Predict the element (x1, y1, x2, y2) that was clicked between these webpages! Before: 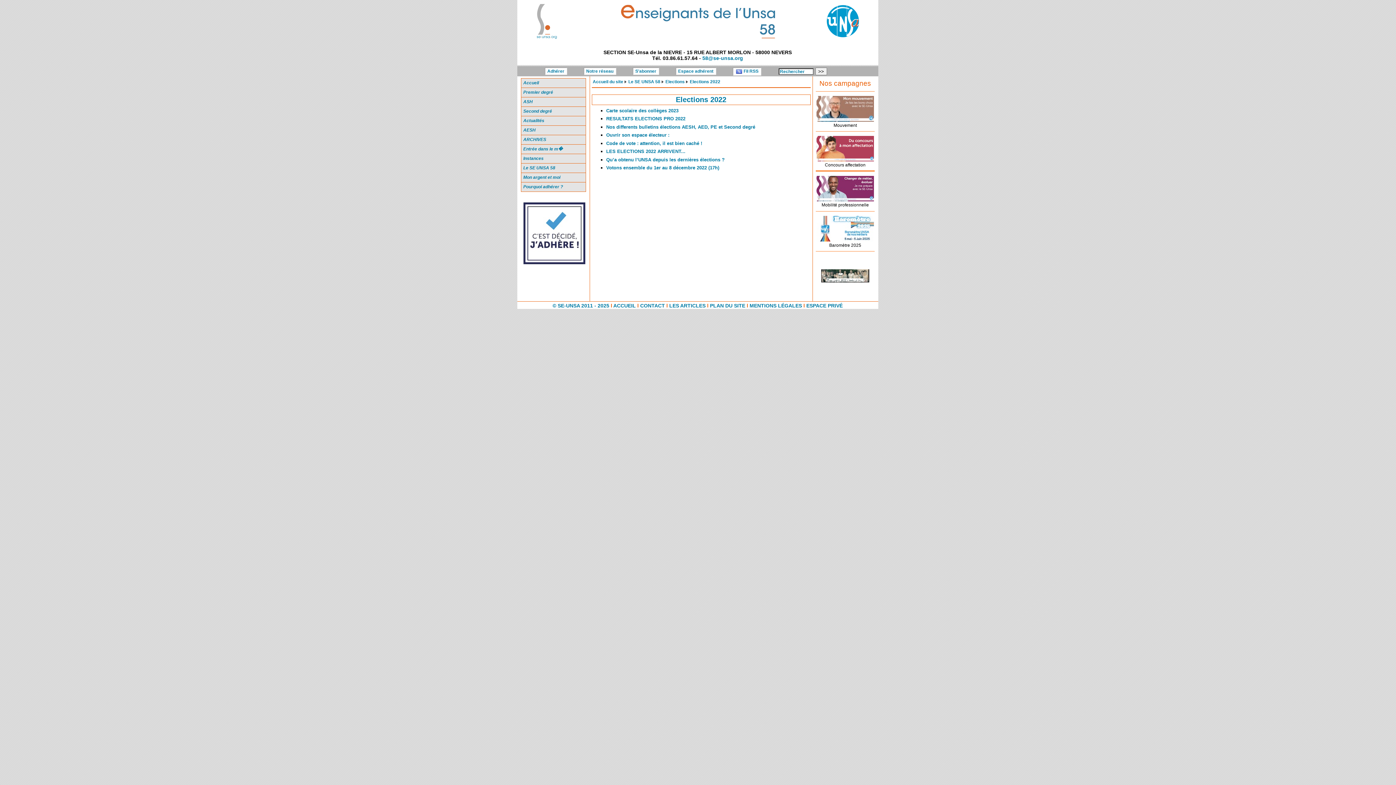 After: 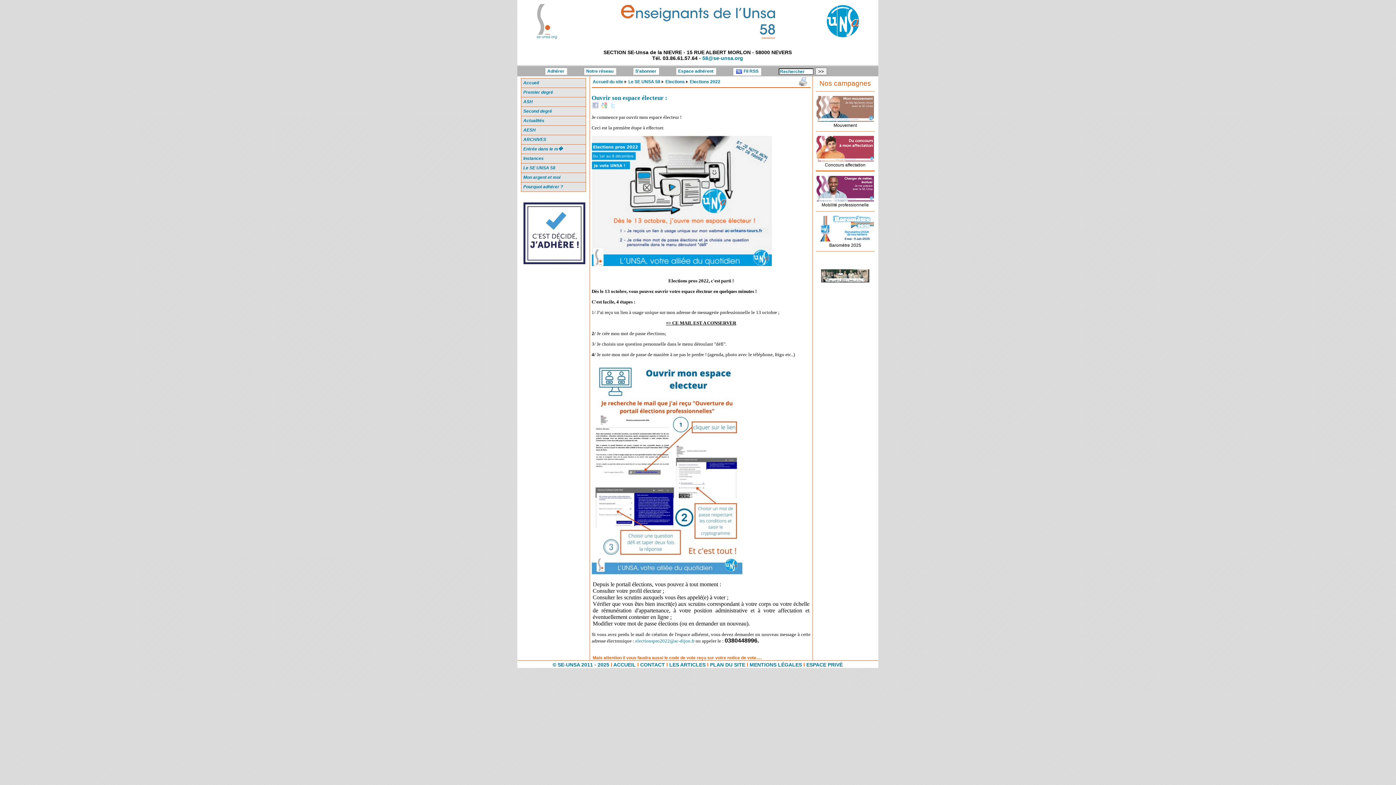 Action: bbox: (606, 132, 669, 137) label: Ouvrir son espace électeur :